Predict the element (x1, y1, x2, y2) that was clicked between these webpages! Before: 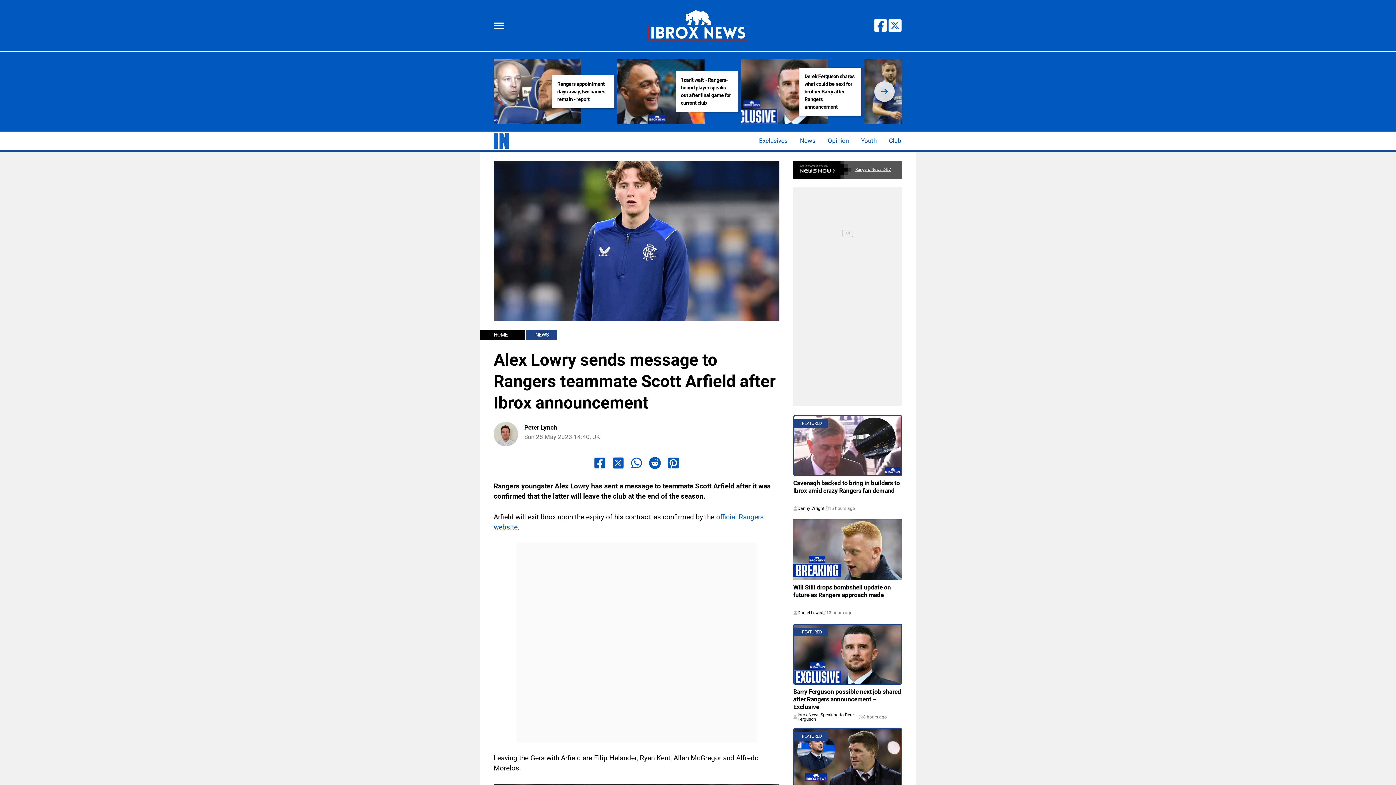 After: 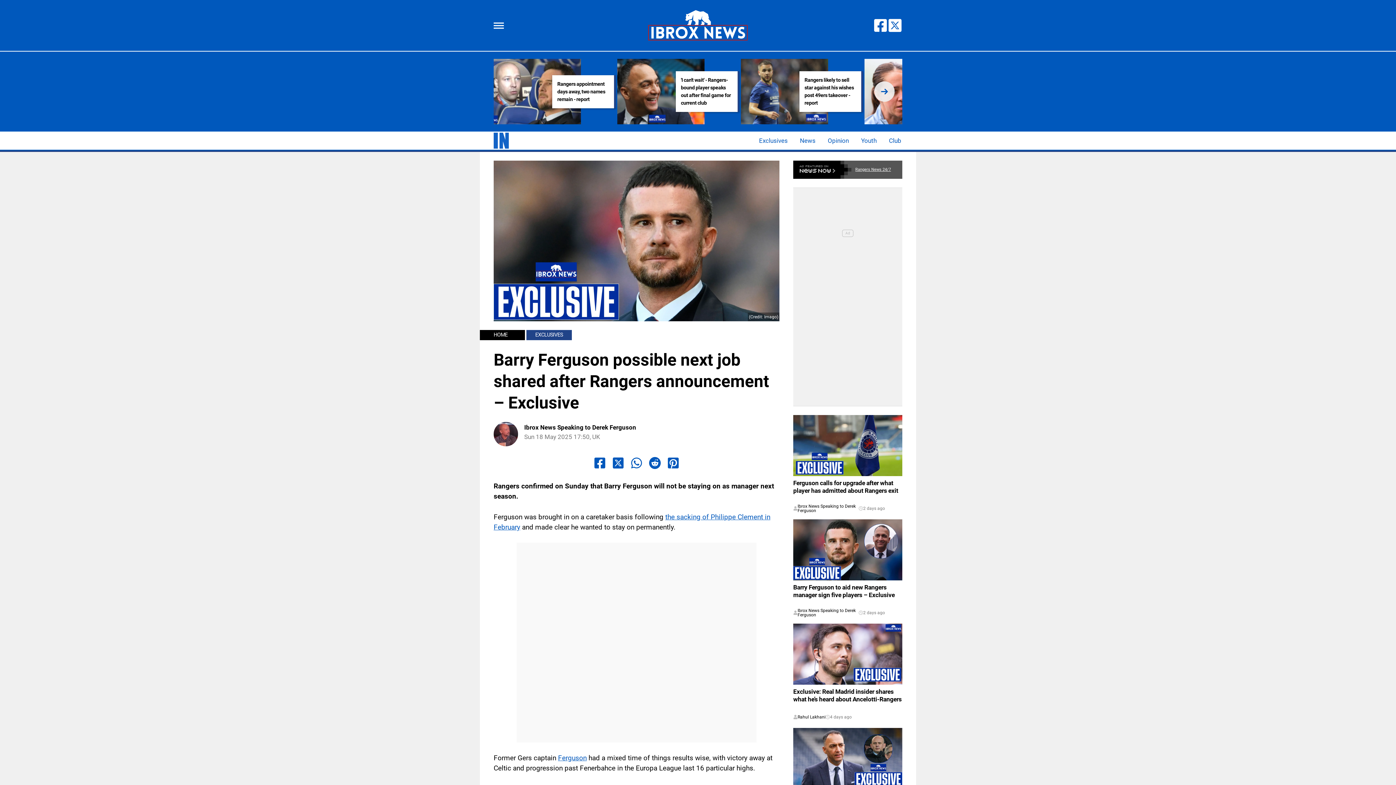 Action: bbox: (793, 688, 901, 710) label: Barry Ferguson possible next job shared after Rangers announcement – Exclusive